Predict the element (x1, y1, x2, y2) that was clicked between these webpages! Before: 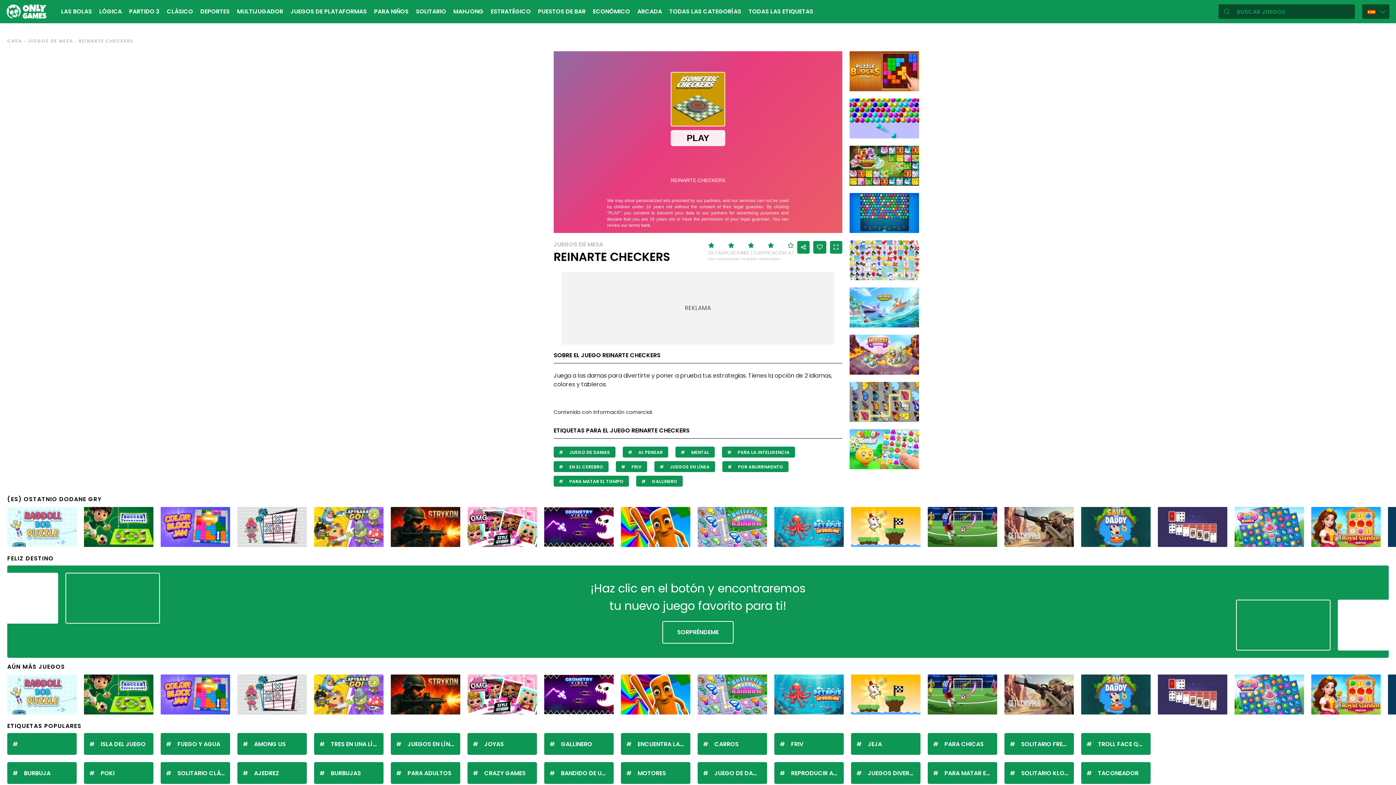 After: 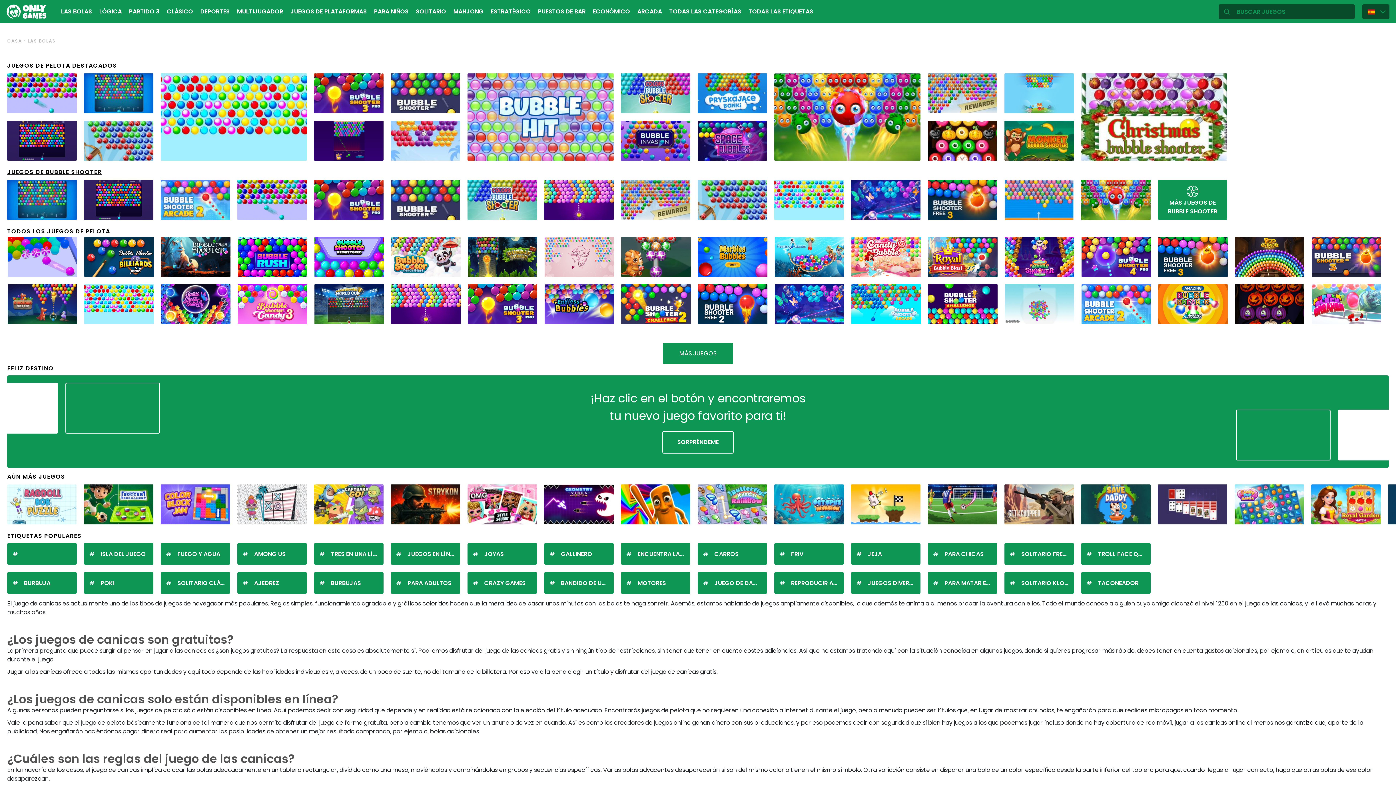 Action: bbox: (61, 3, 92, 19) label: LAS BOLAS